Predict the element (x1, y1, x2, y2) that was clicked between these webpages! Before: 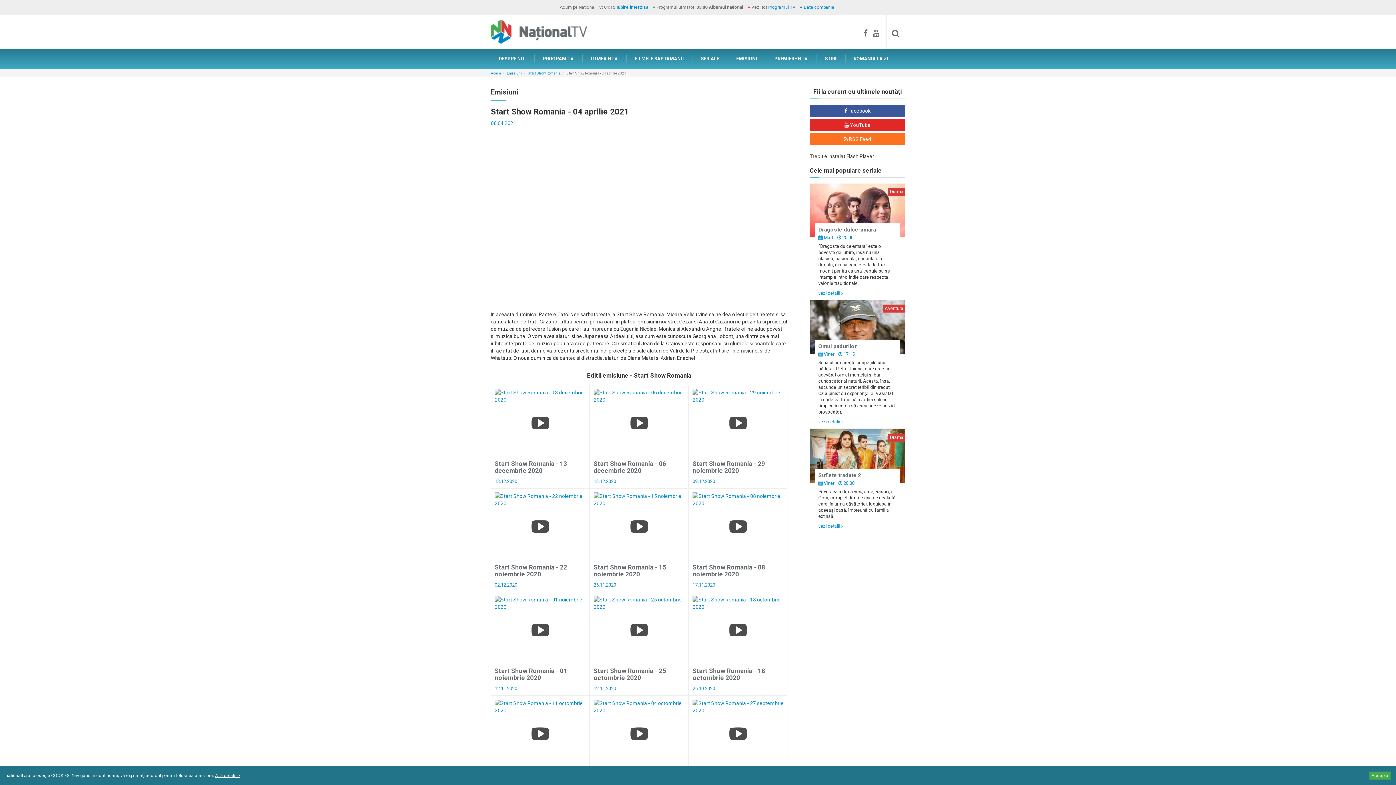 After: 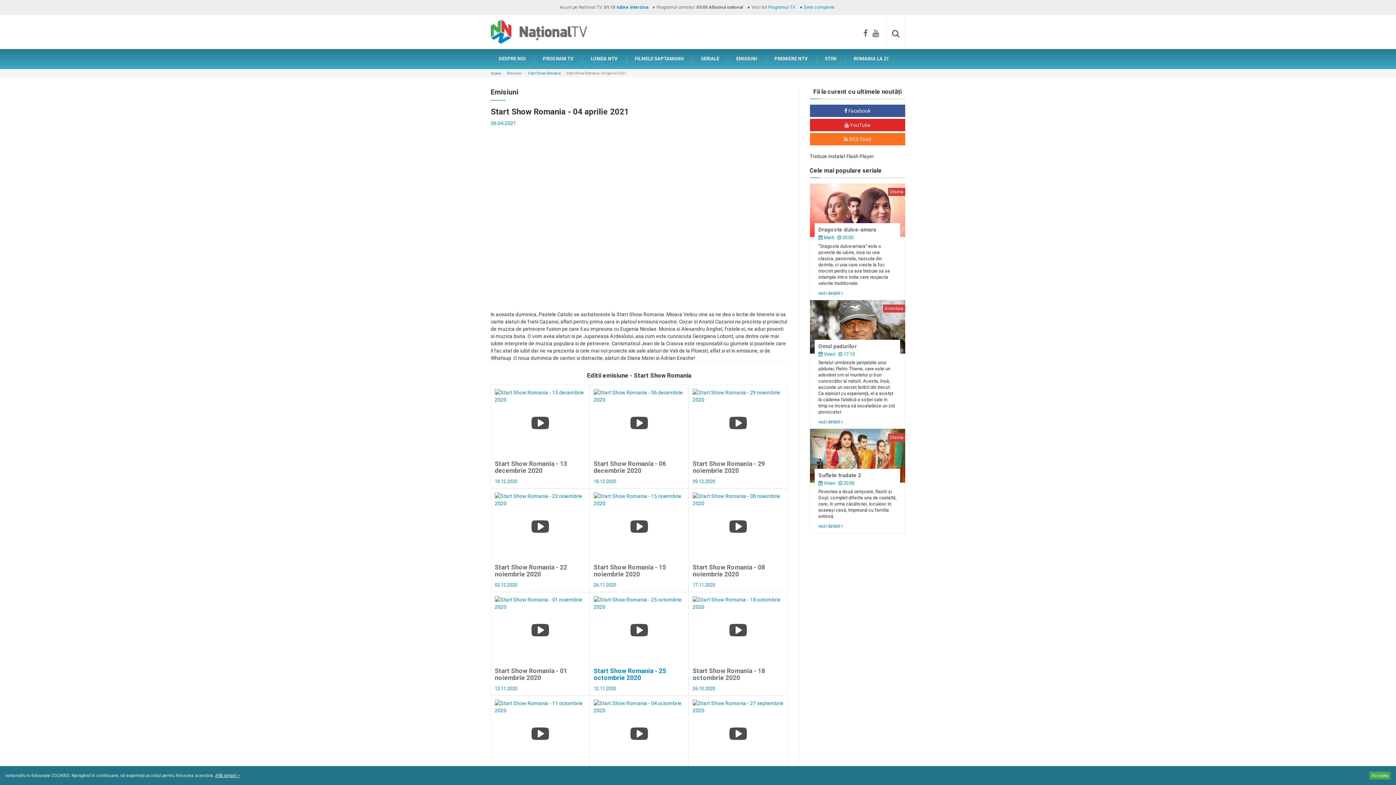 Action: bbox: (593, 667, 666, 681) label: Start Show Romania - 25 octombrie 2020